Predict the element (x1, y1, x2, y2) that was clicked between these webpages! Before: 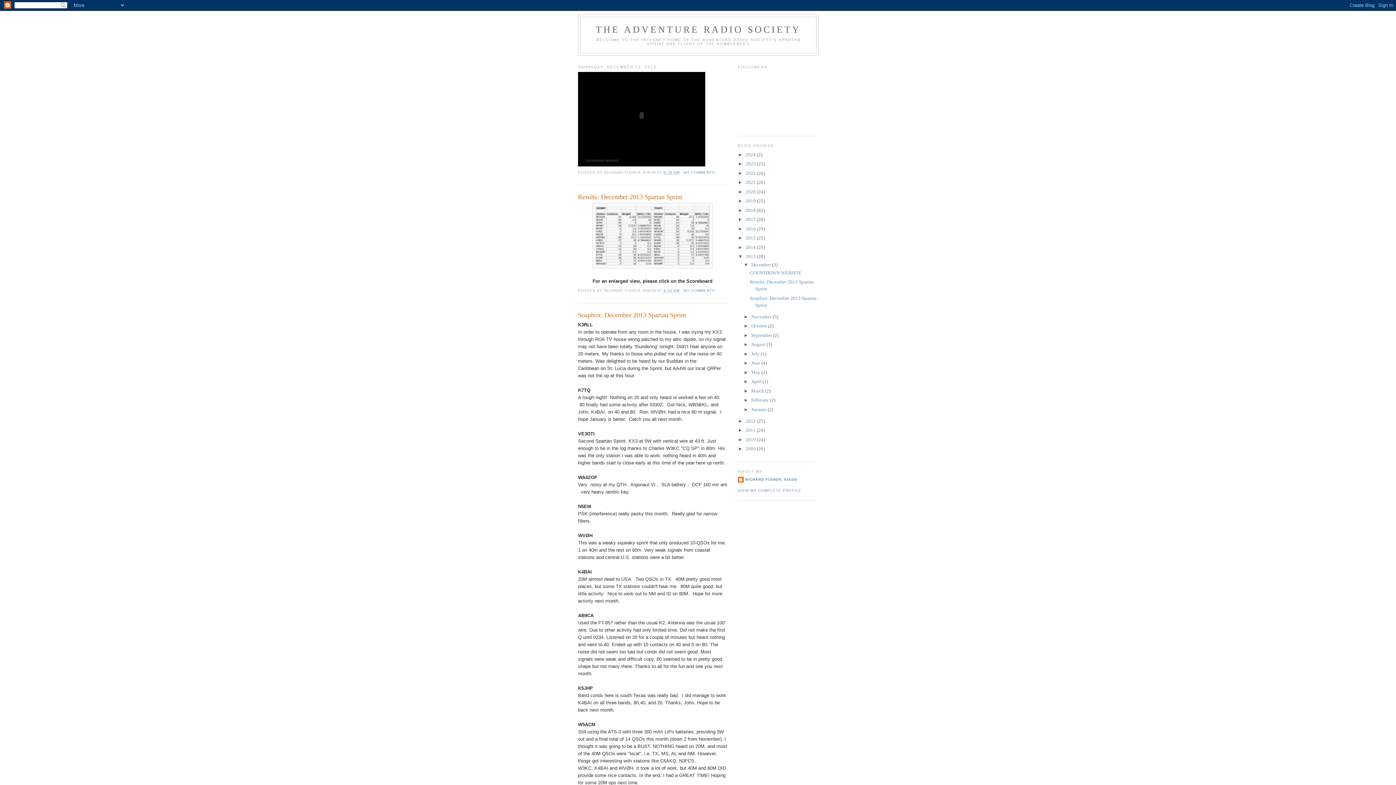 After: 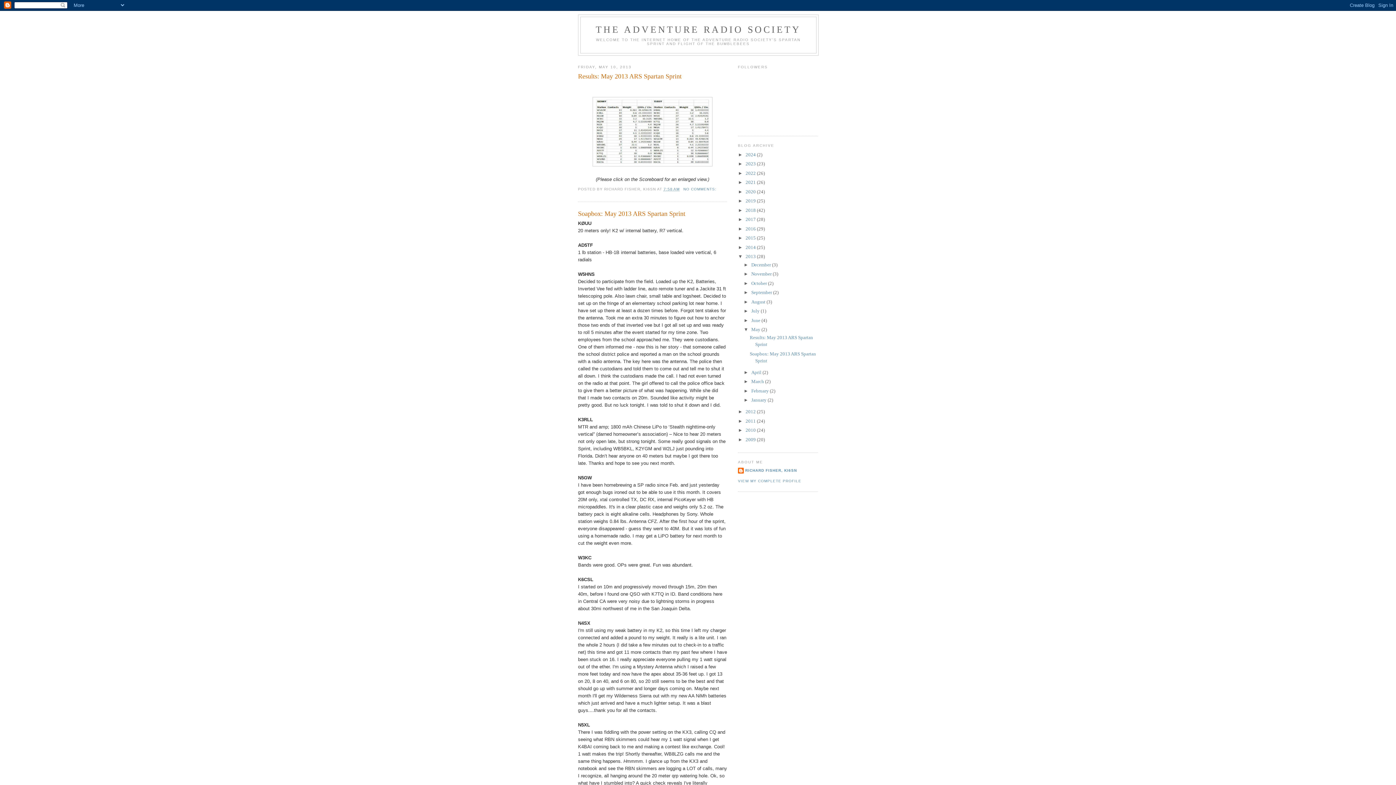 Action: label: May  bbox: (751, 369, 761, 375)